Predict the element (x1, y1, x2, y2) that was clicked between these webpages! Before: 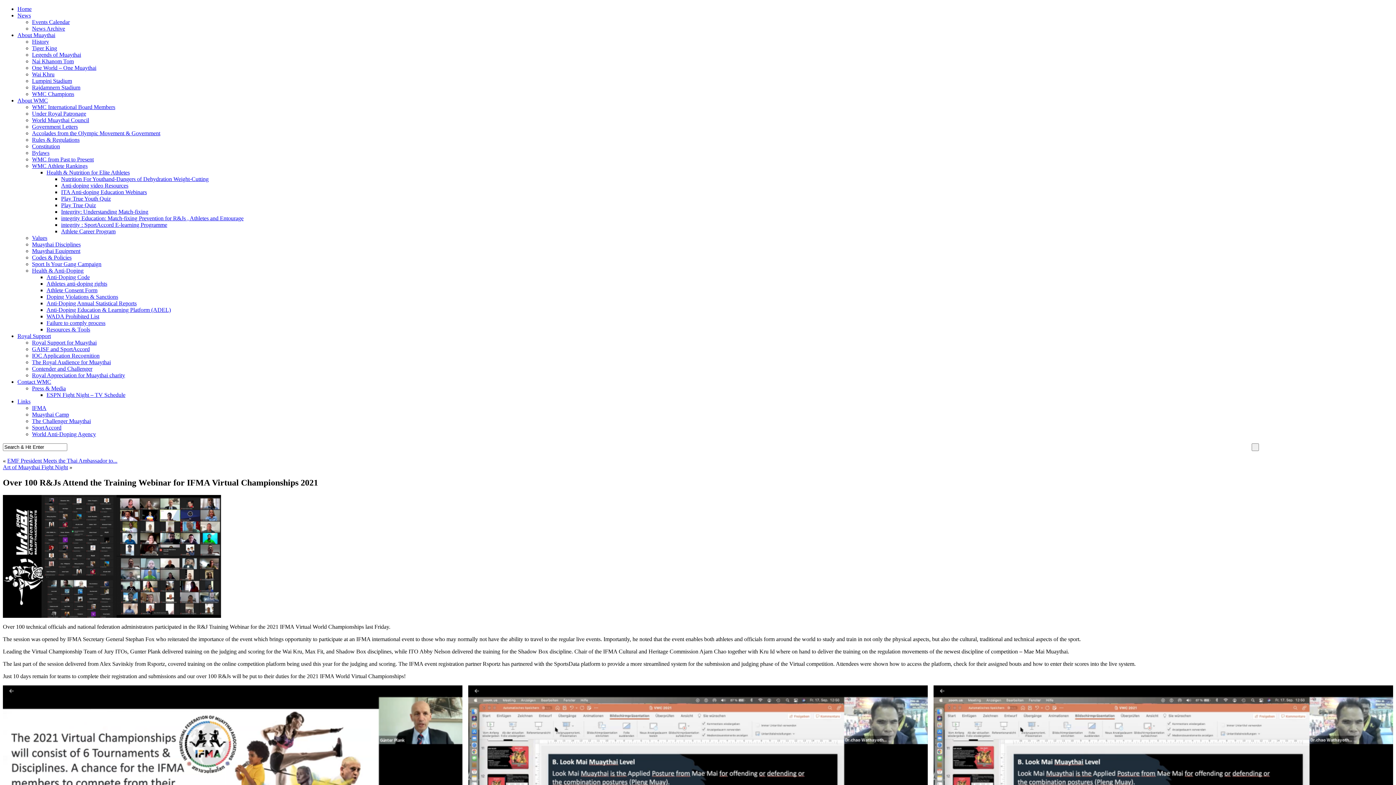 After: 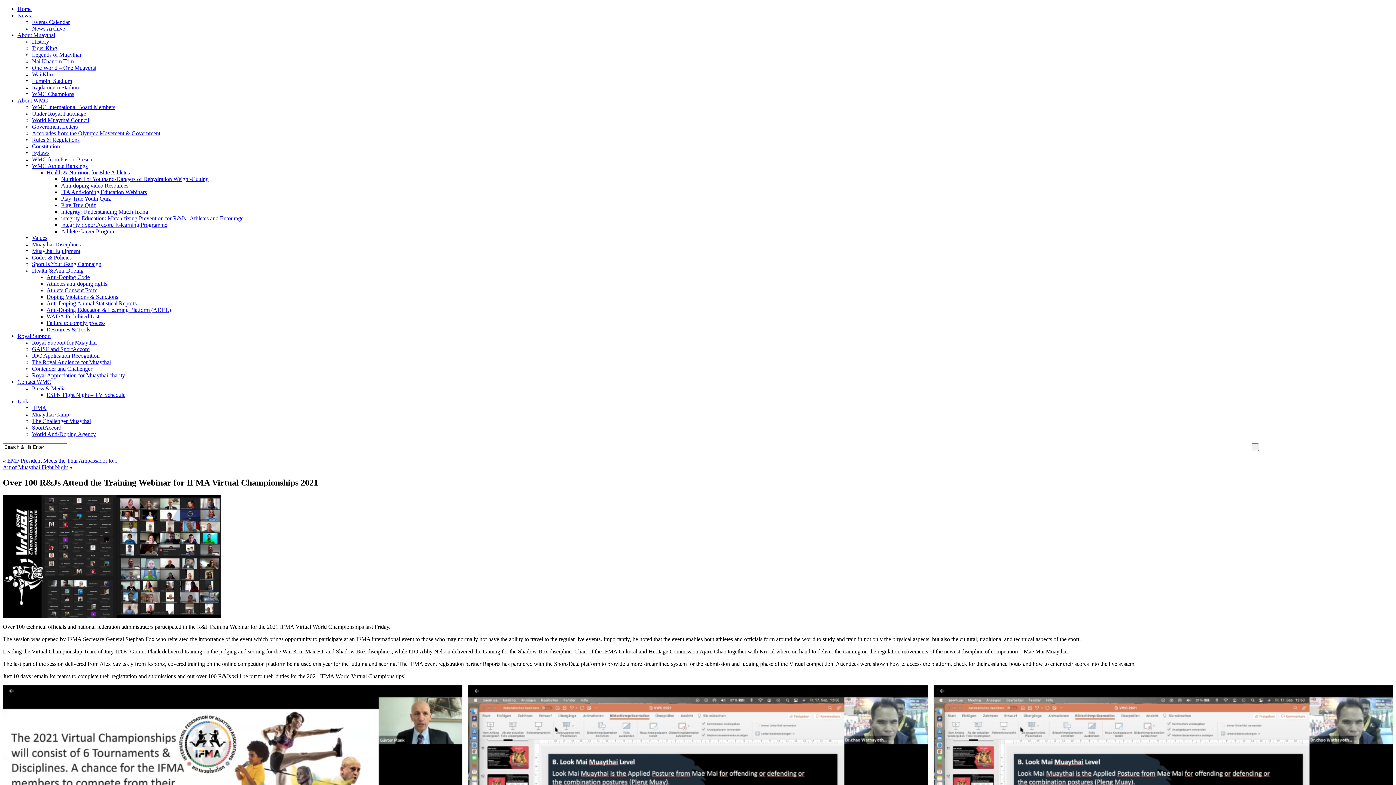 Action: bbox: (46, 320, 105, 326) label: Failure to comply process